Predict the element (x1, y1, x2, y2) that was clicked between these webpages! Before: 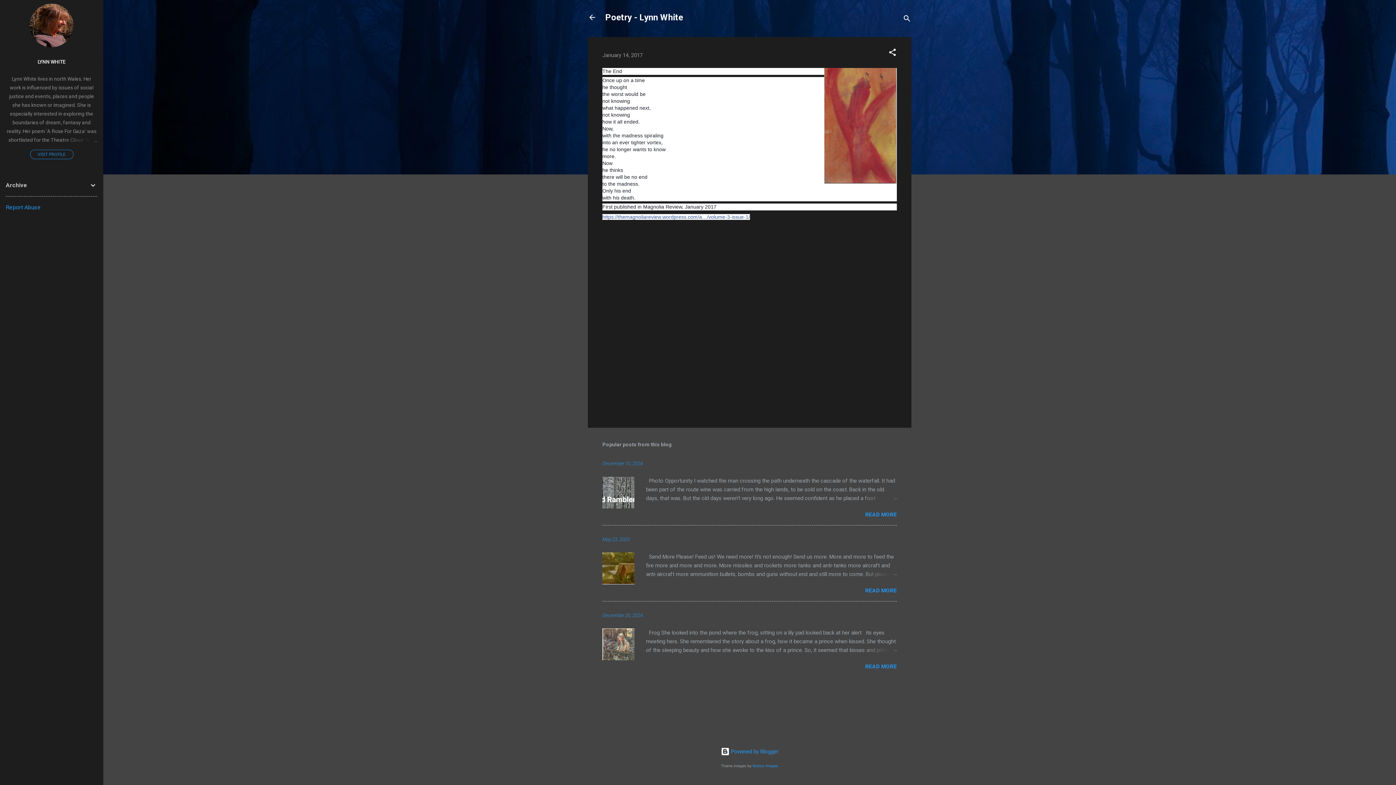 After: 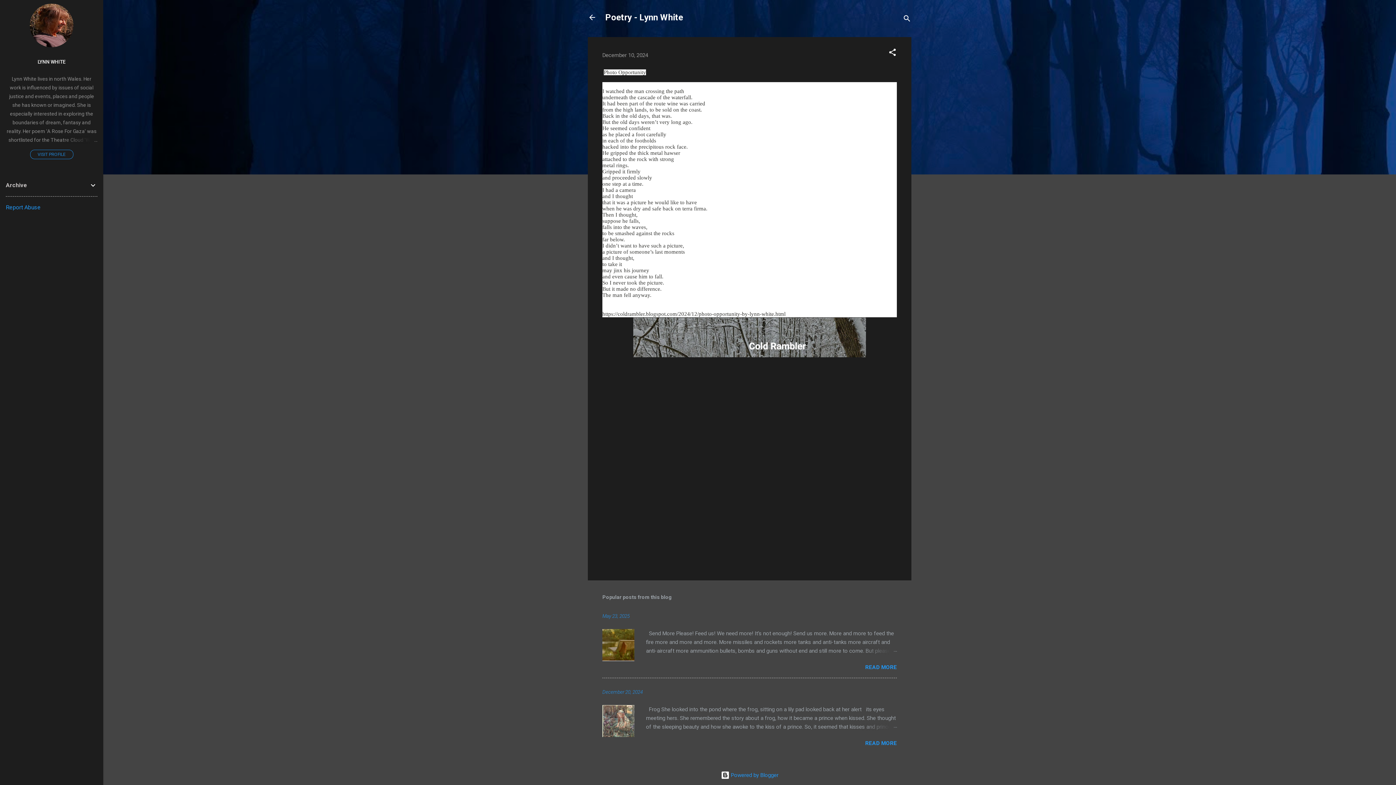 Action: bbox: (862, 494, 897, 503)